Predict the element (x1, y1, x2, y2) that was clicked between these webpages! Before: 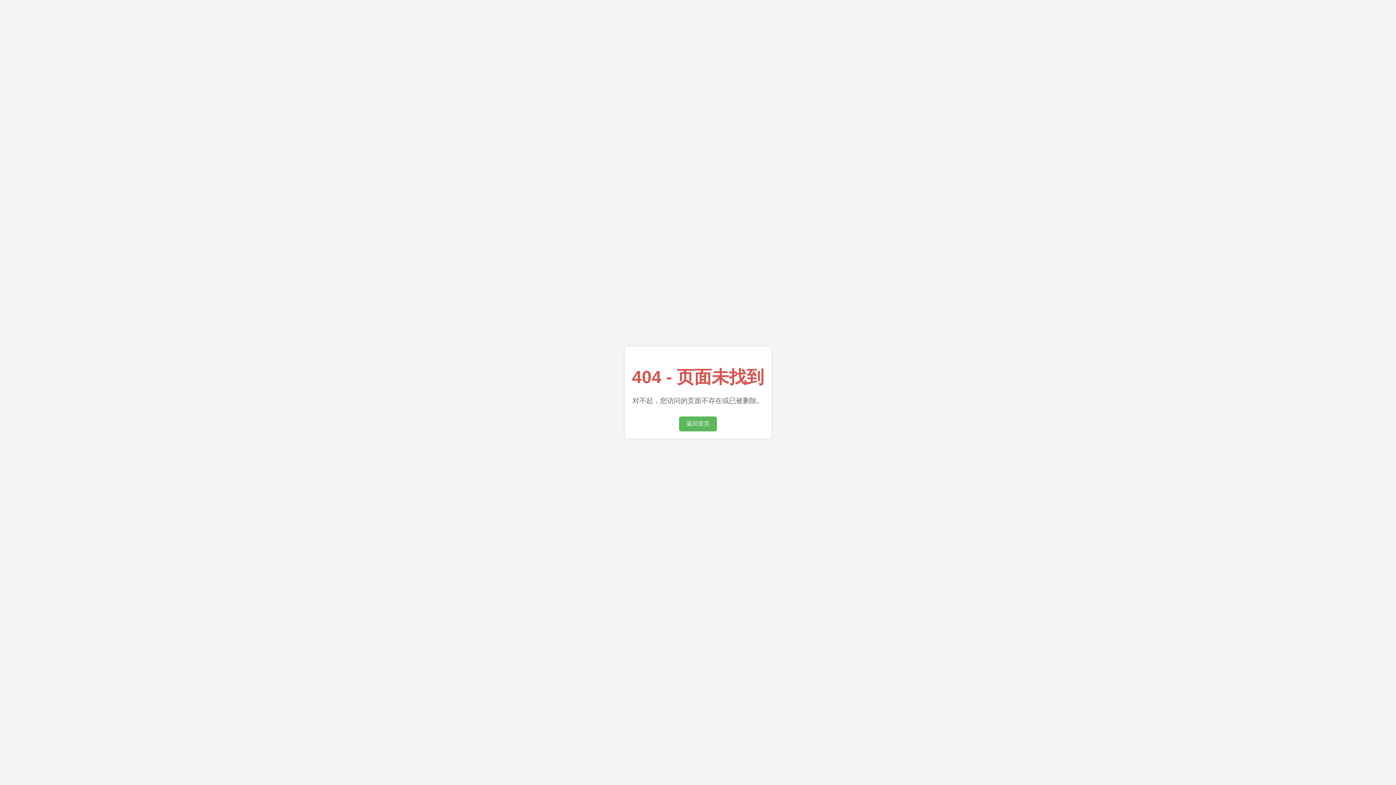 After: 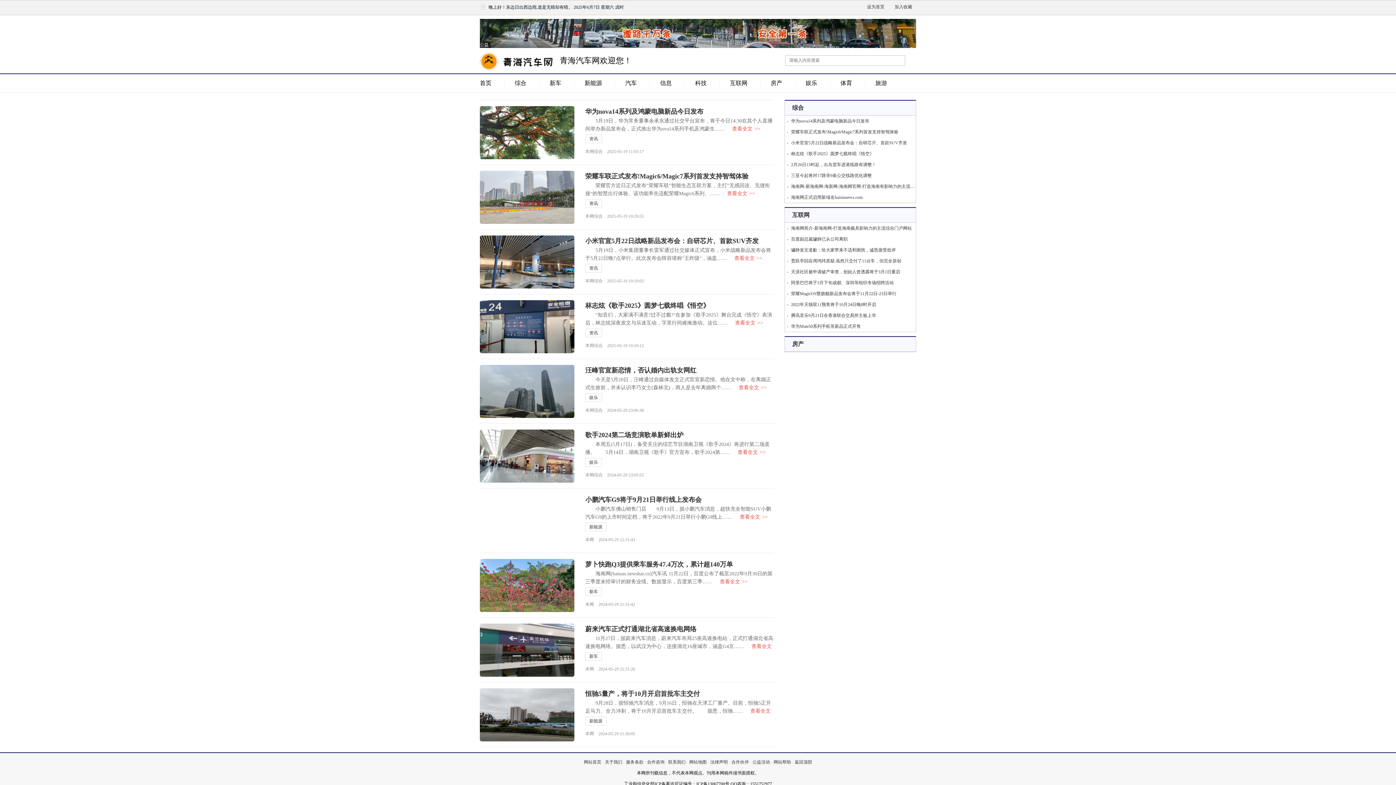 Action: label: 返回首页 bbox: (679, 416, 717, 431)